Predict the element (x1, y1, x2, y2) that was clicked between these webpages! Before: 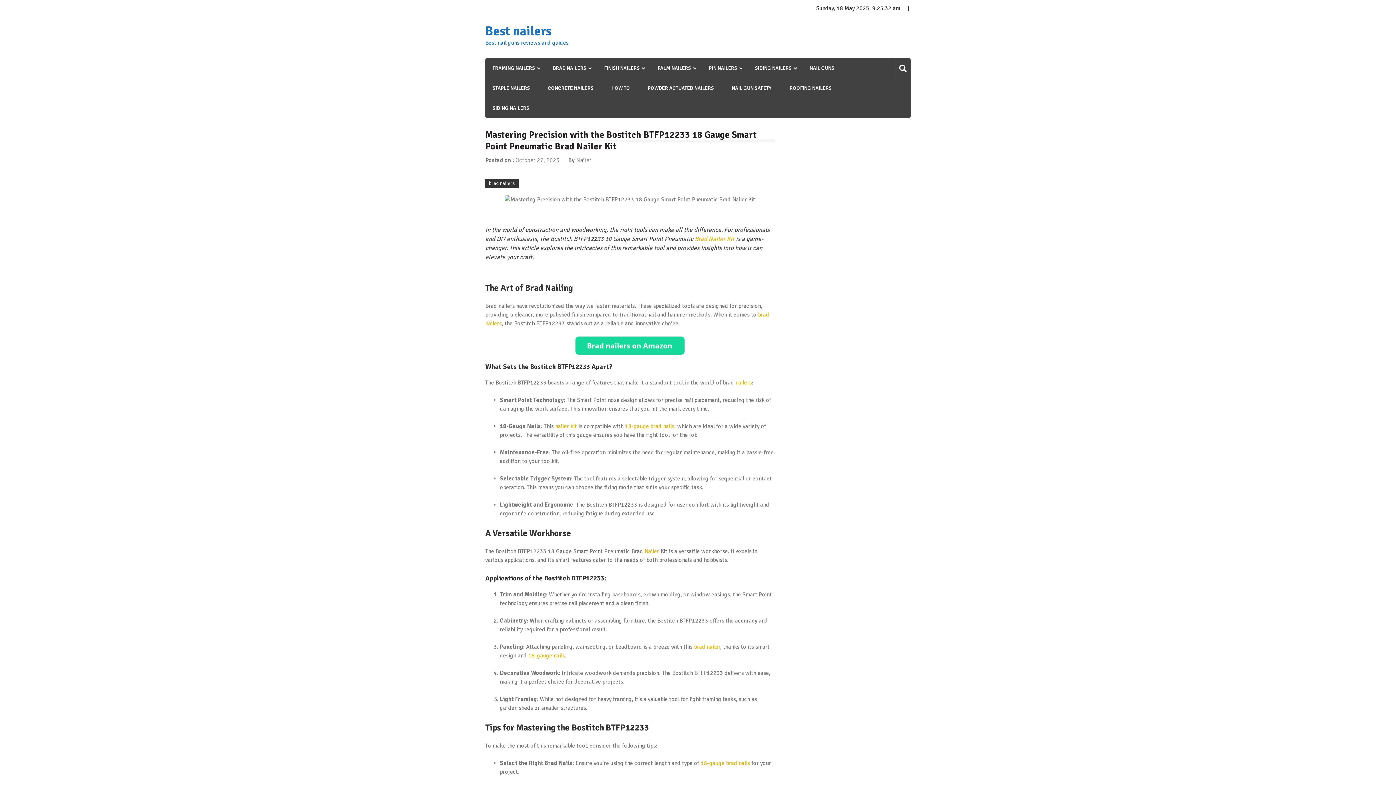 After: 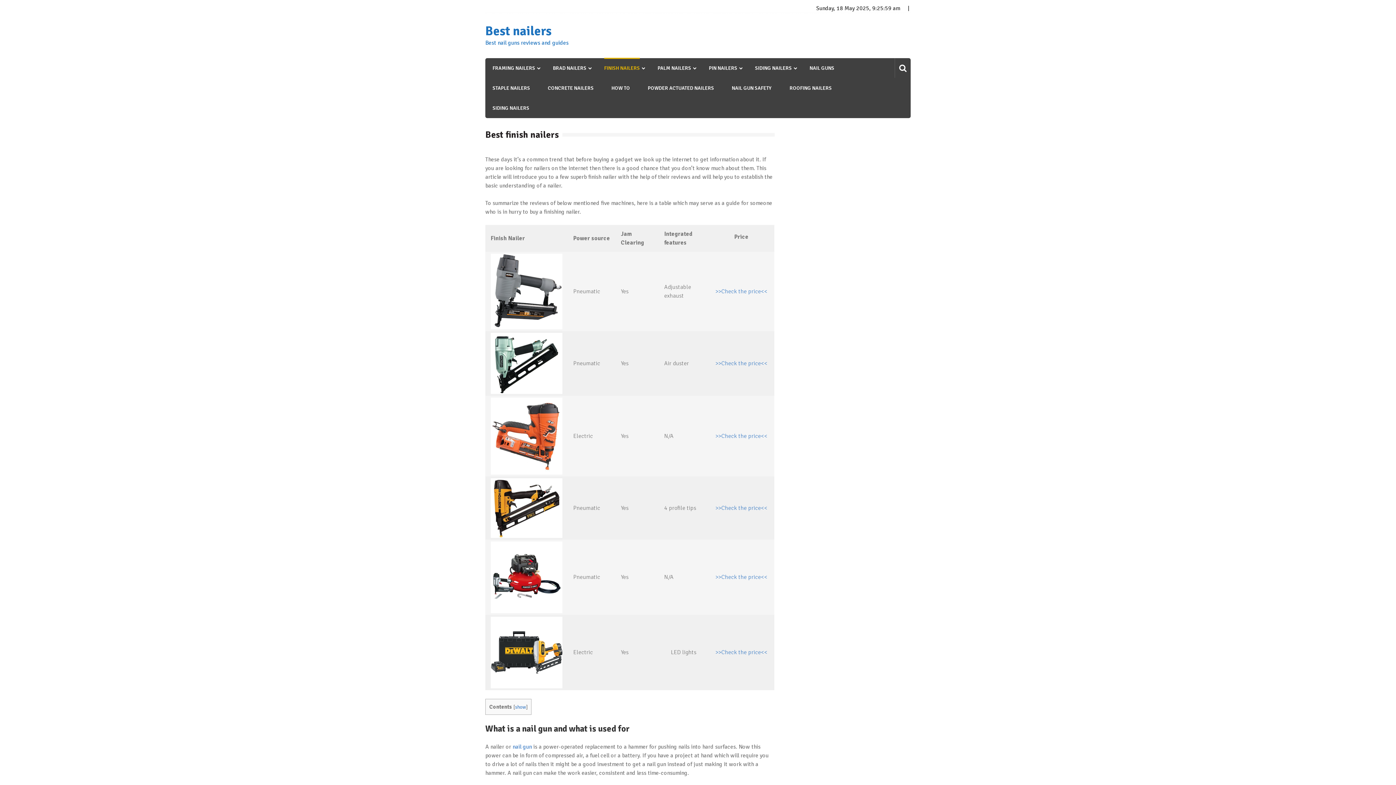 Action: bbox: (604, 58, 640, 78) label: FINISH NAILERS